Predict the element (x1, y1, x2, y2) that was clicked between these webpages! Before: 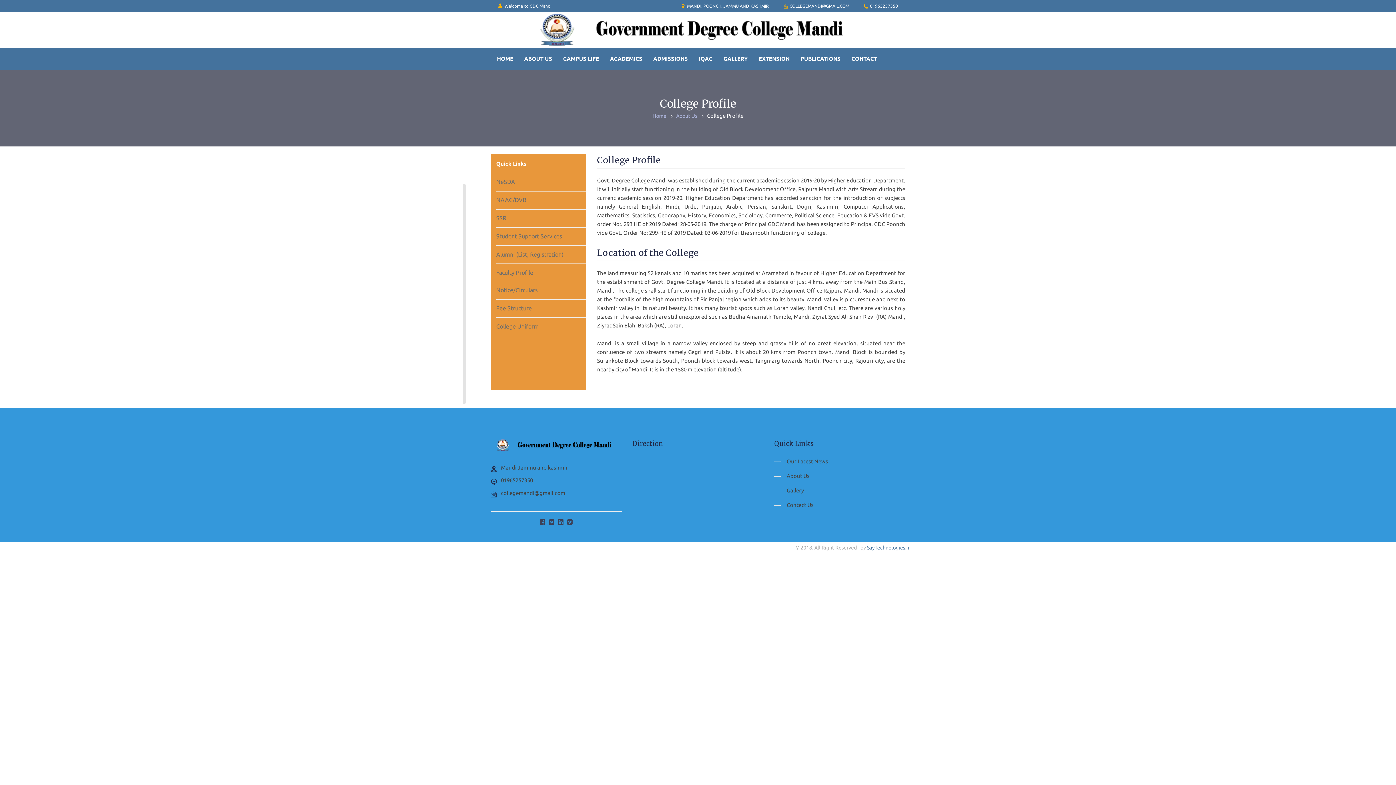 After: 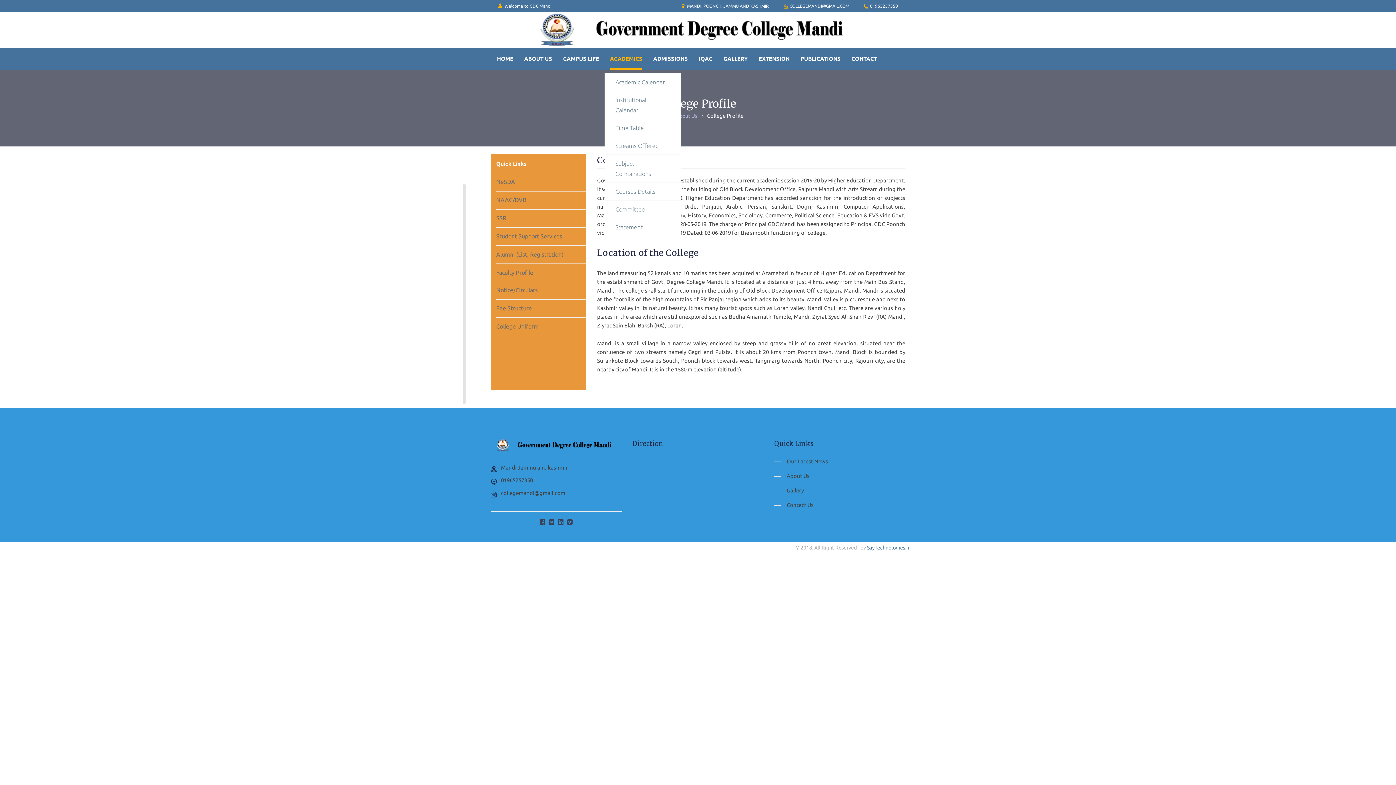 Action: label: ACADEMICS bbox: (610, 48, 642, 69)